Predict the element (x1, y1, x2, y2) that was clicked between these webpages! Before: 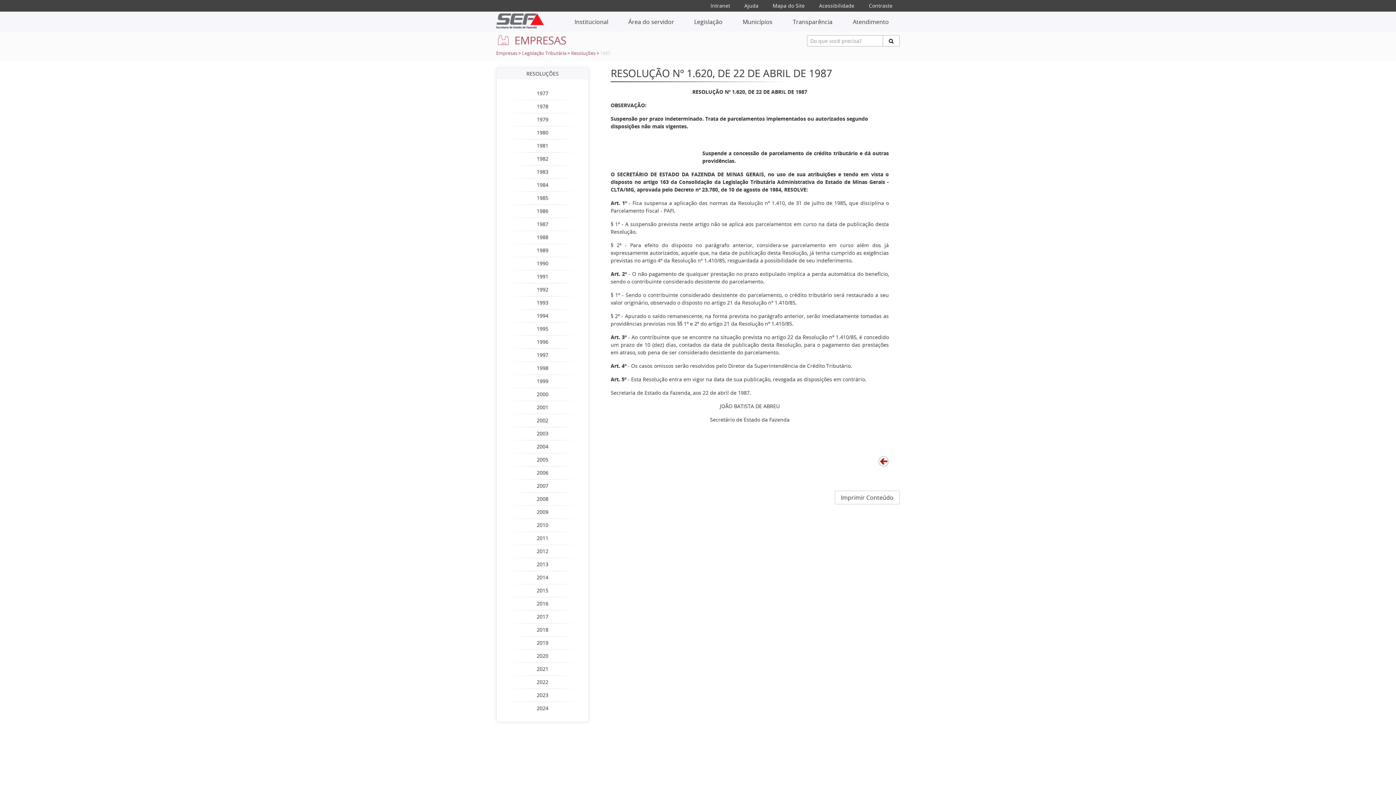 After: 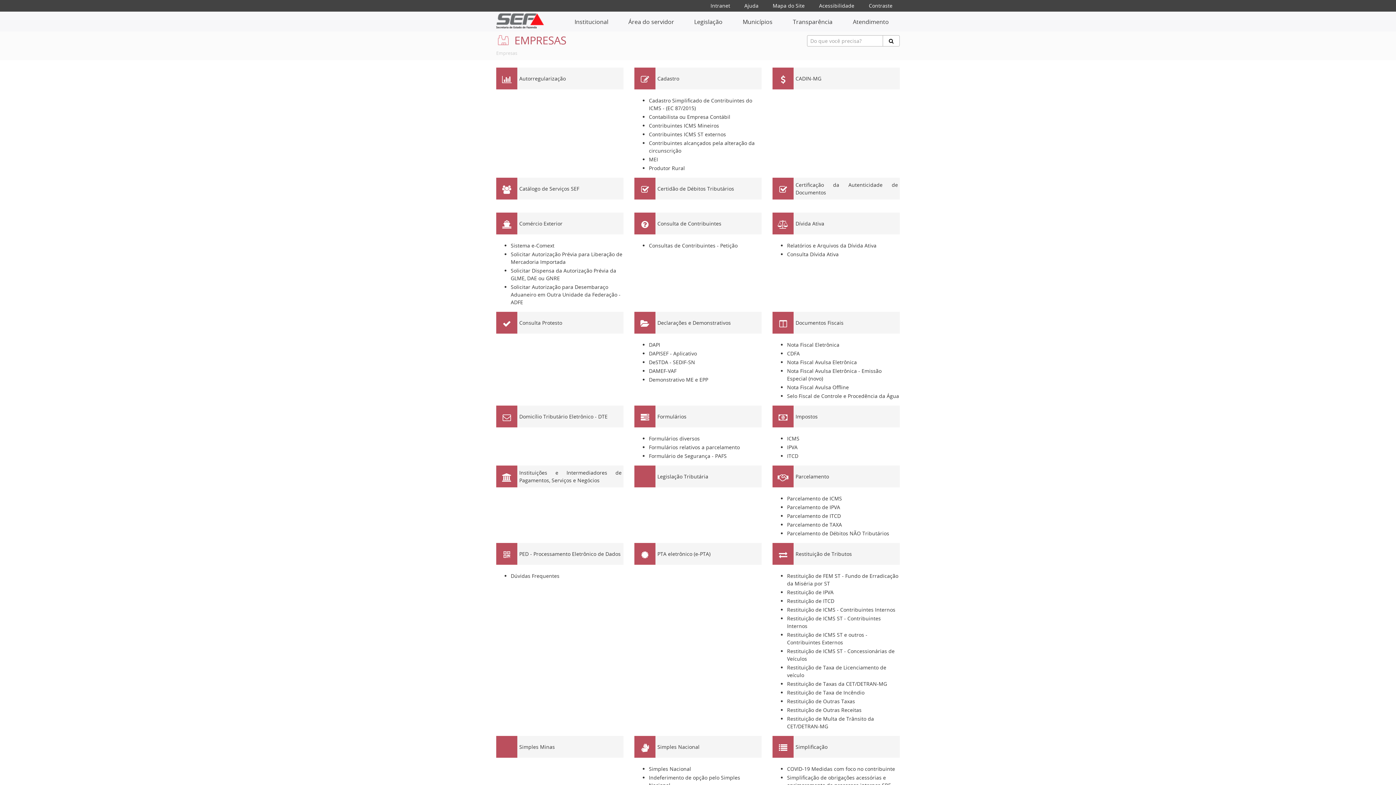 Action: bbox: (496, 50, 517, 56) label: Empresas